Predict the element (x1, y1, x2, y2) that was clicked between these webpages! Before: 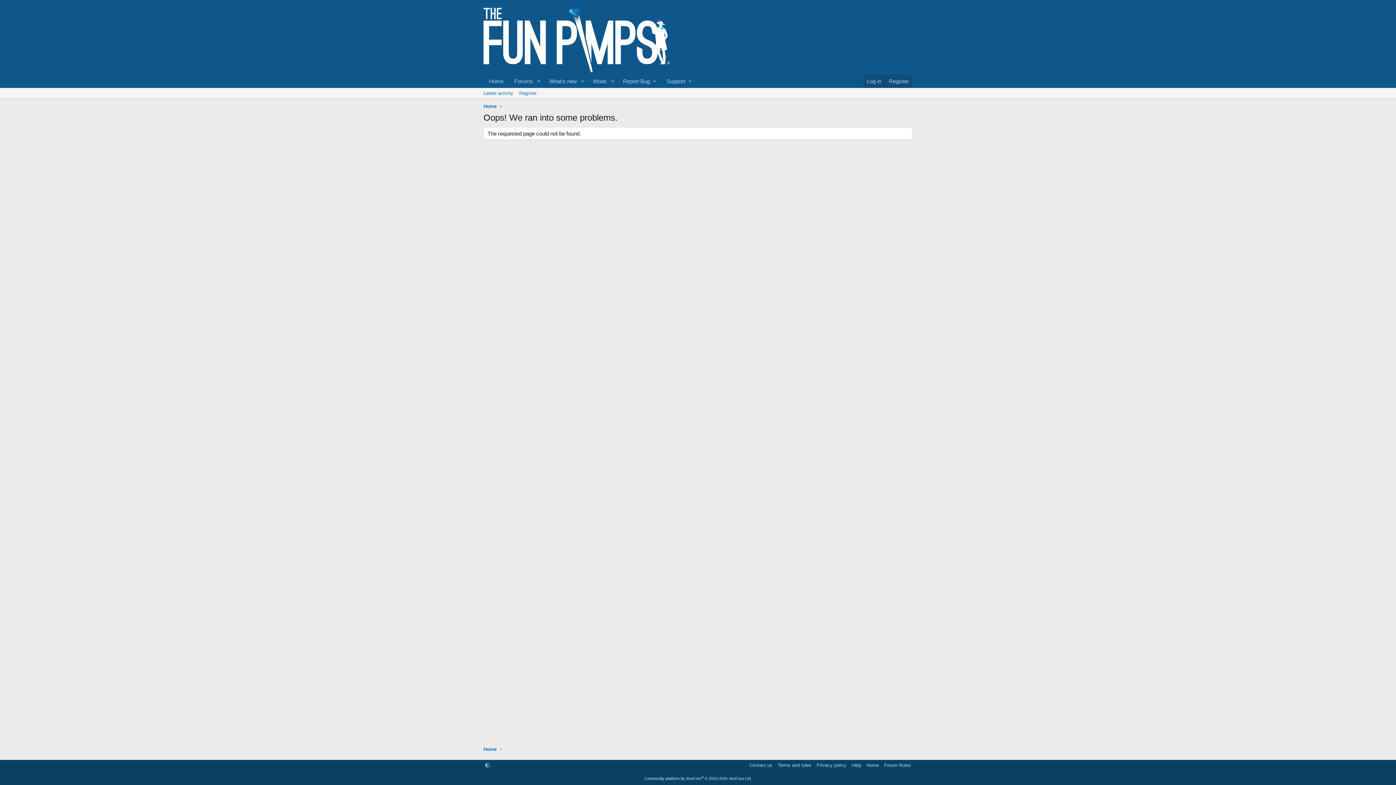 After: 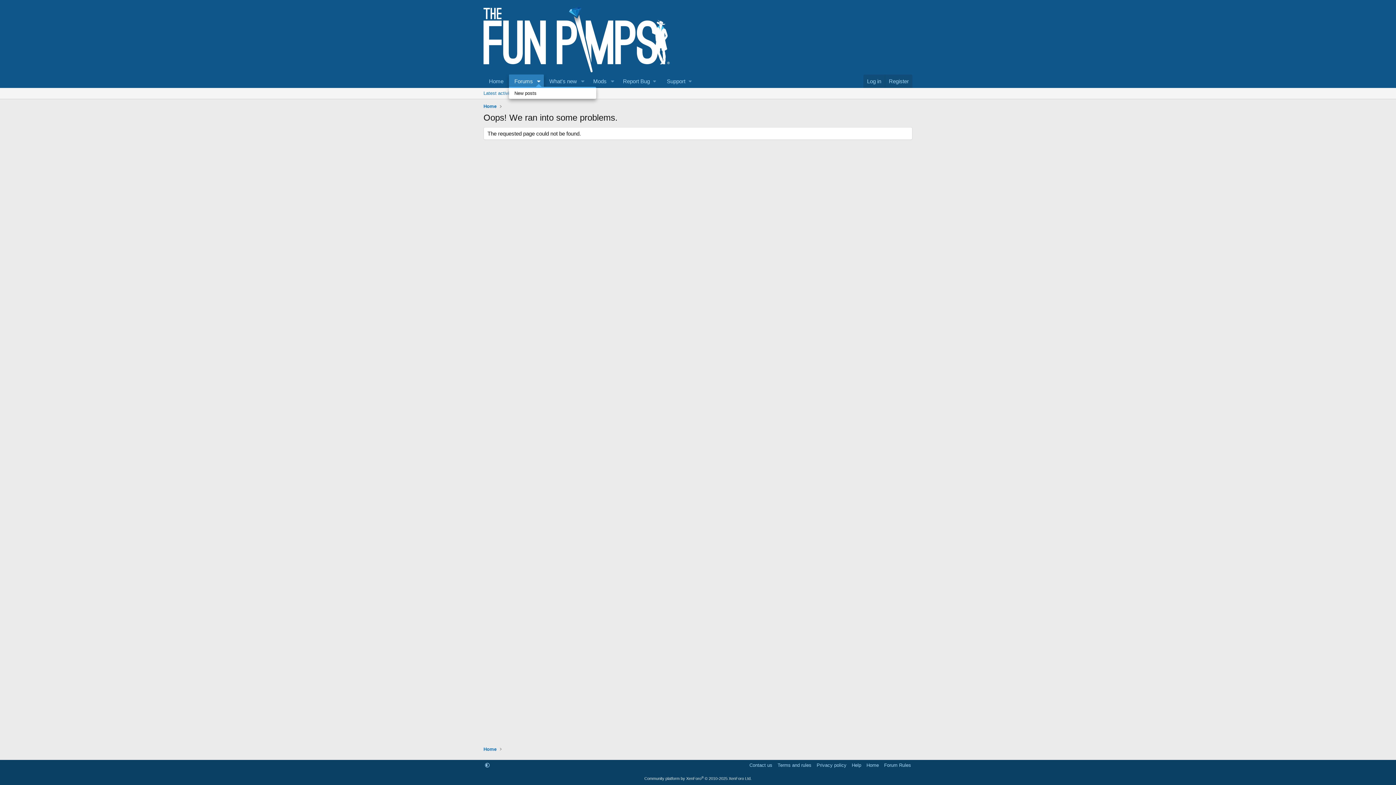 Action: label: Toggle expanded bbox: (533, 74, 543, 88)